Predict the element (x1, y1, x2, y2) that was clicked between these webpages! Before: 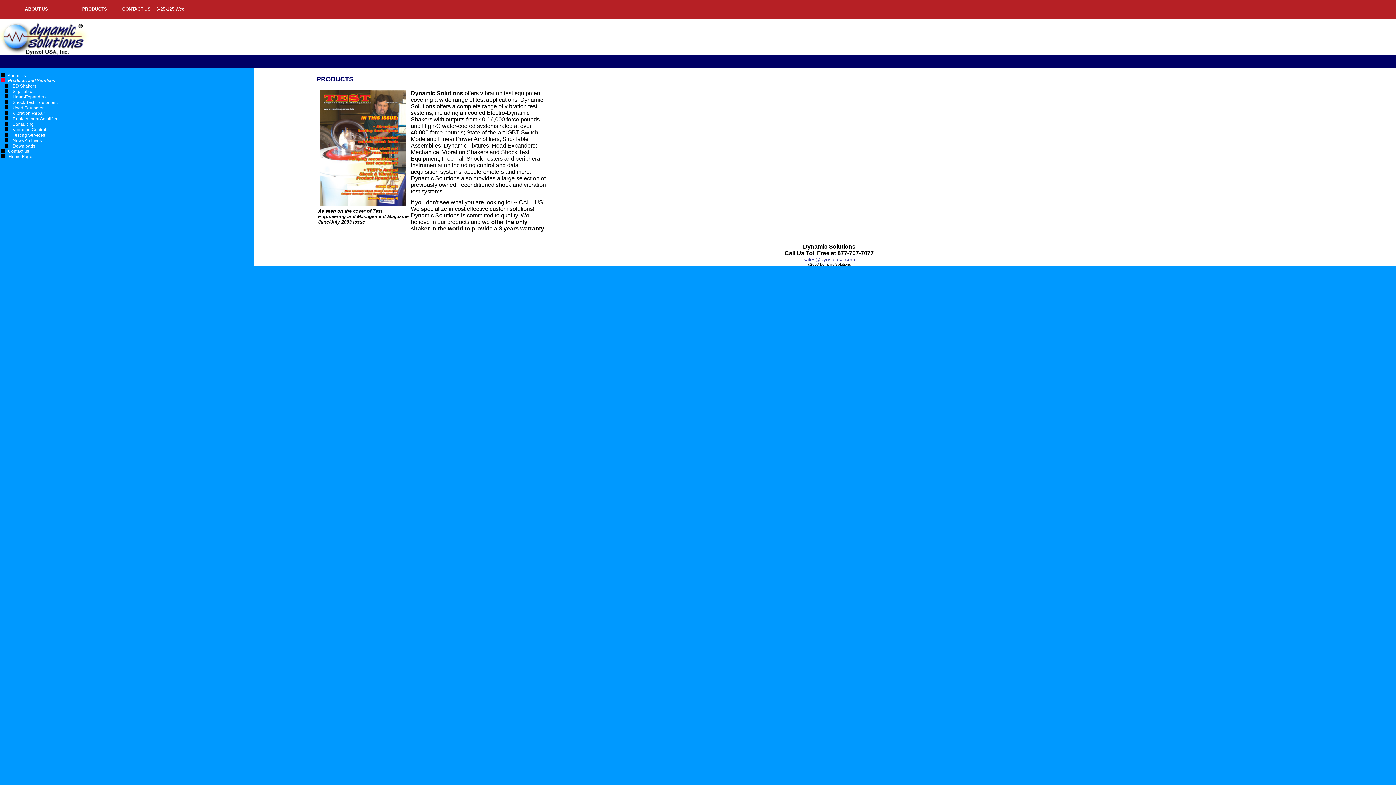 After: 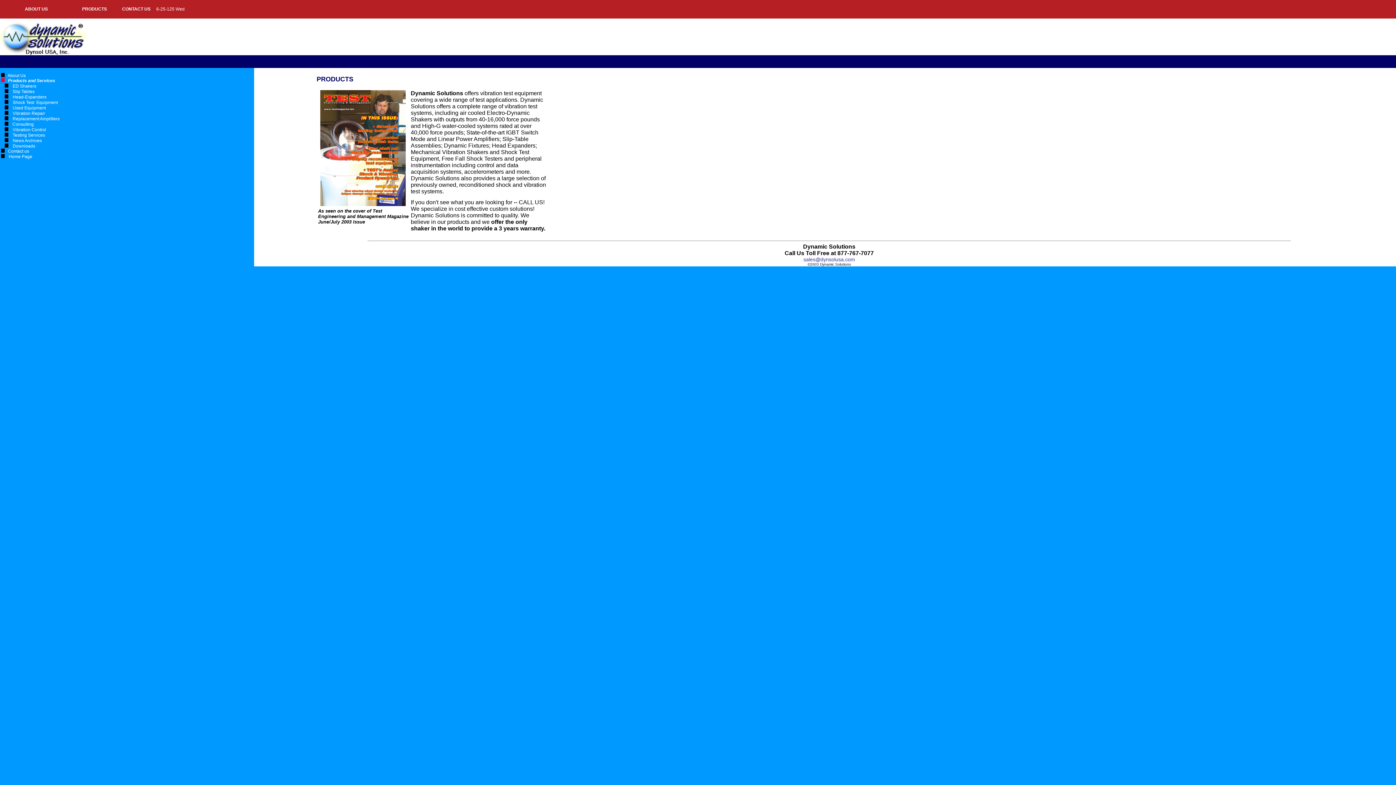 Action: label: PRODUCTS bbox: (82, 6, 106, 11)